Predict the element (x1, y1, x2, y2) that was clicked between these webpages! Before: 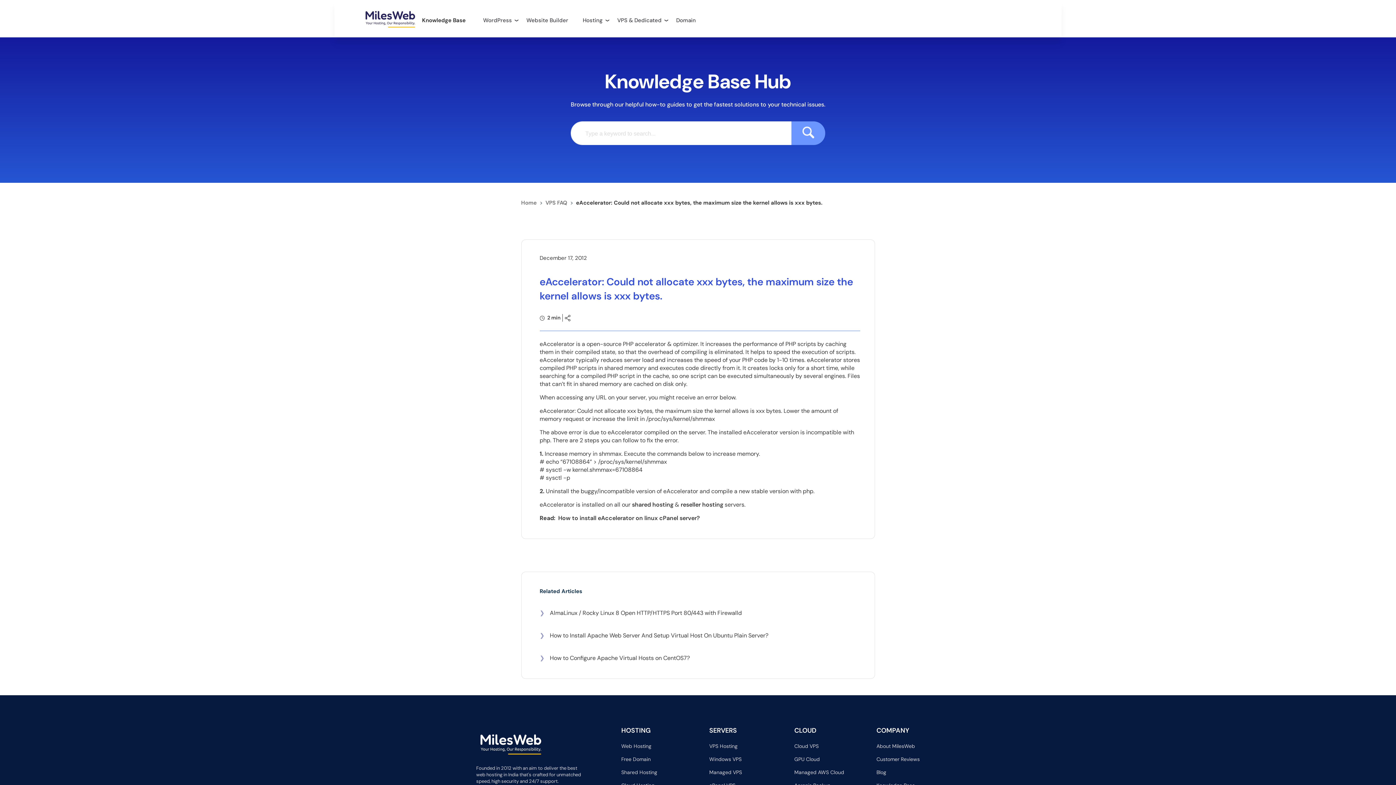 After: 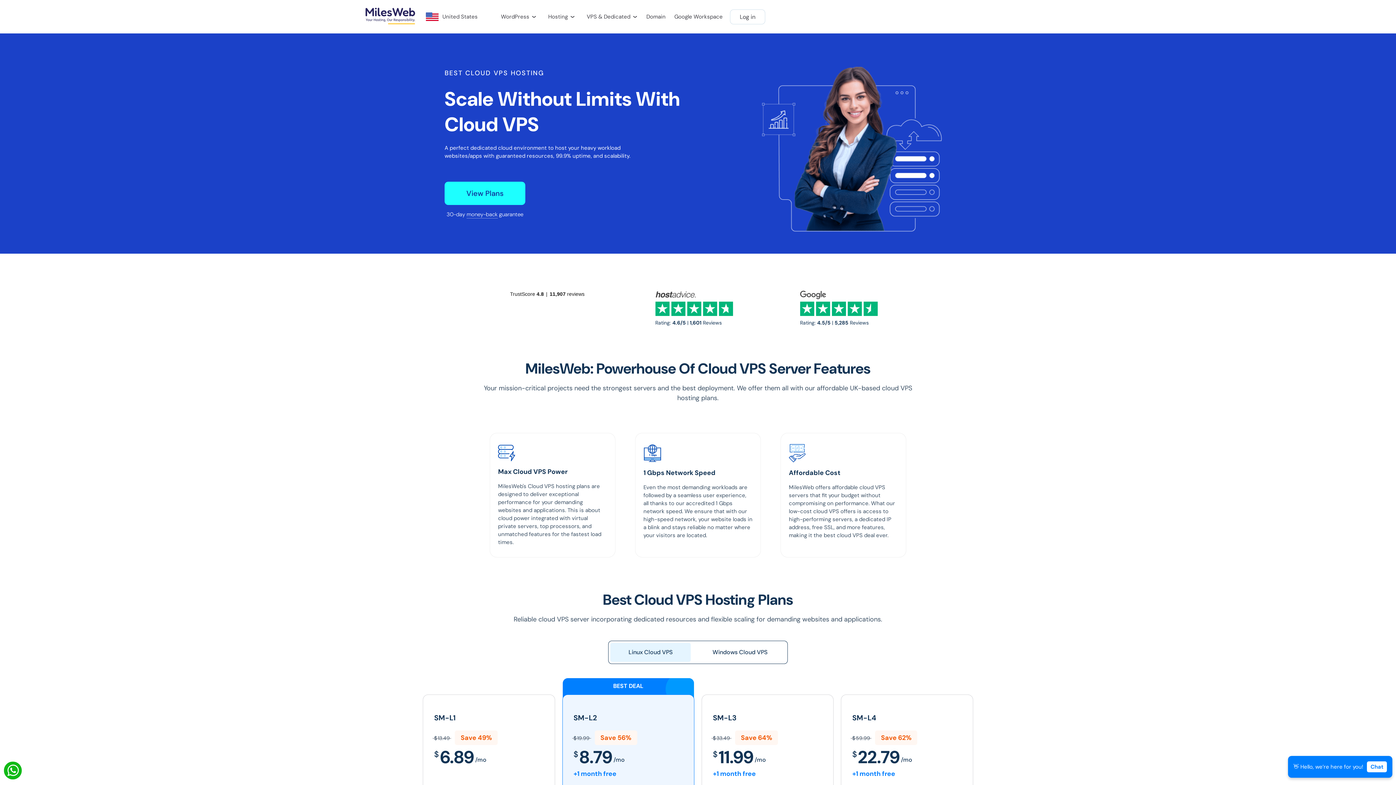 Action: label: Cloud VPS bbox: (794, 743, 818, 750)